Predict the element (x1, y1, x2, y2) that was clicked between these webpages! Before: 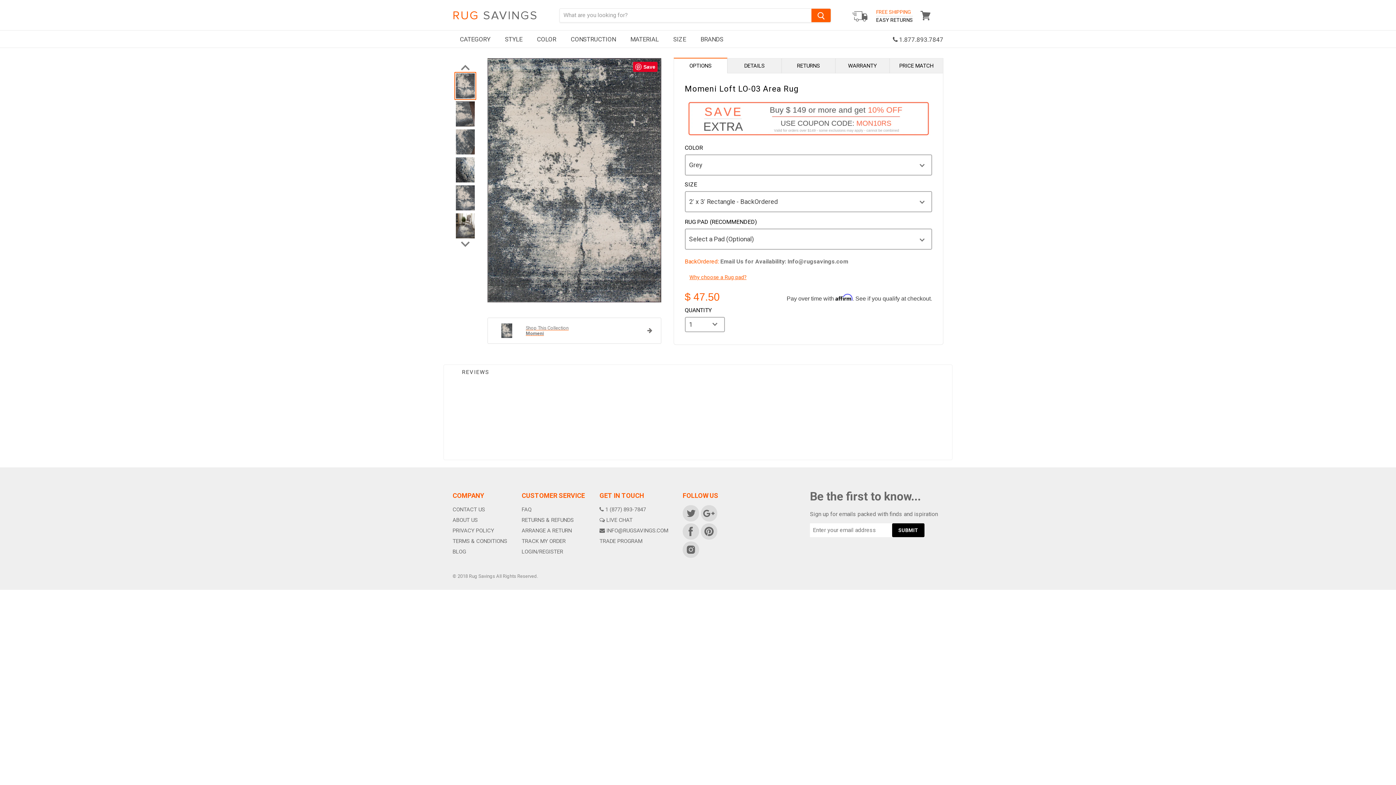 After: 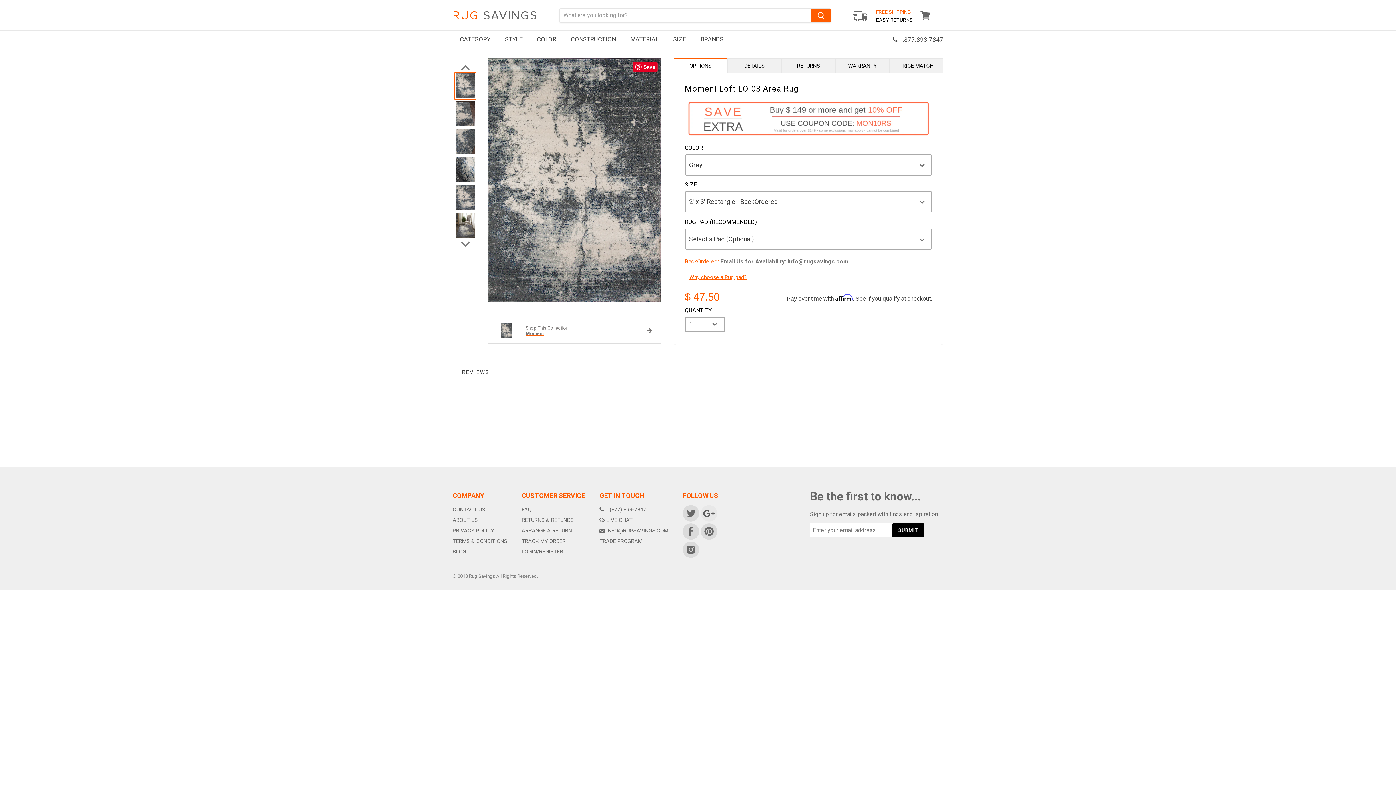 Action: label: FIND US ON GOOGLE bbox: (699, 504, 717, 522)